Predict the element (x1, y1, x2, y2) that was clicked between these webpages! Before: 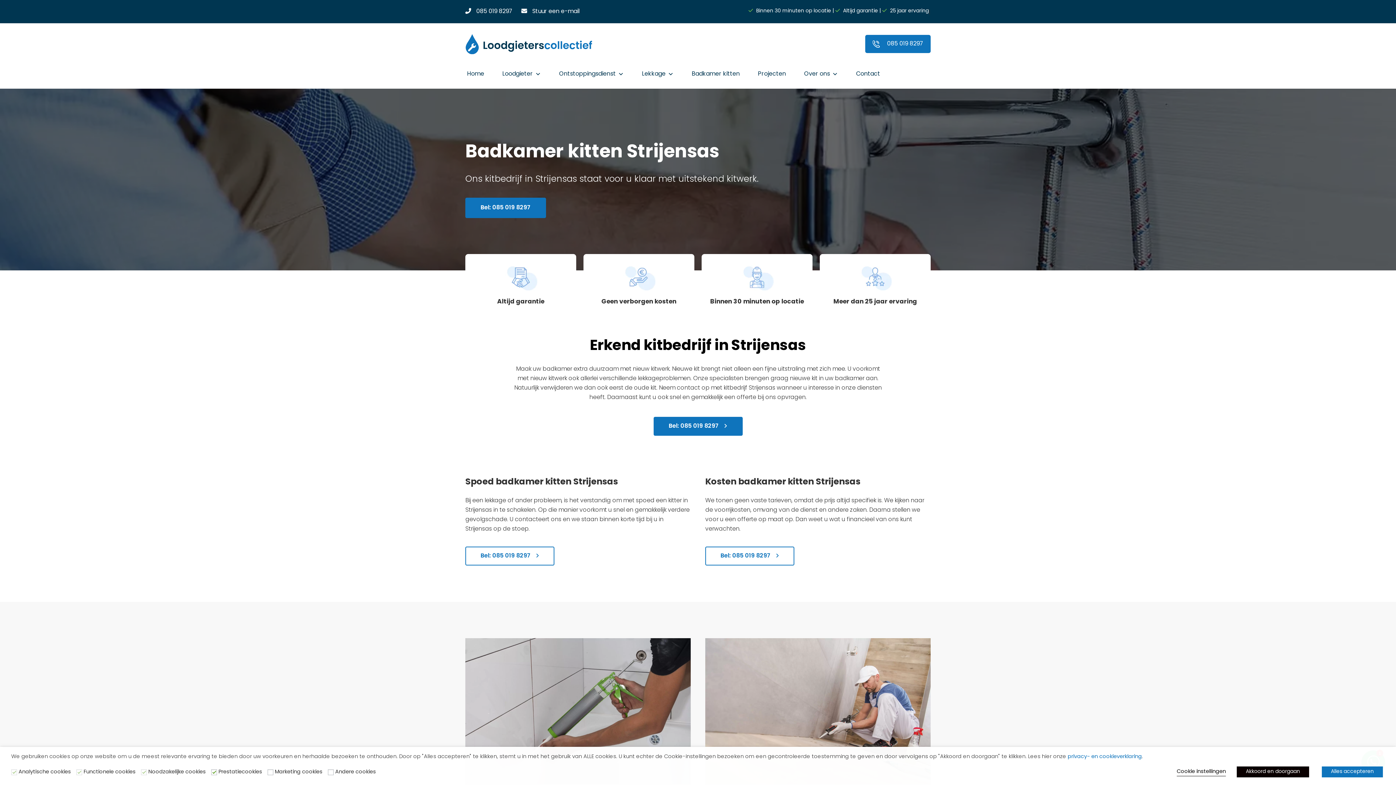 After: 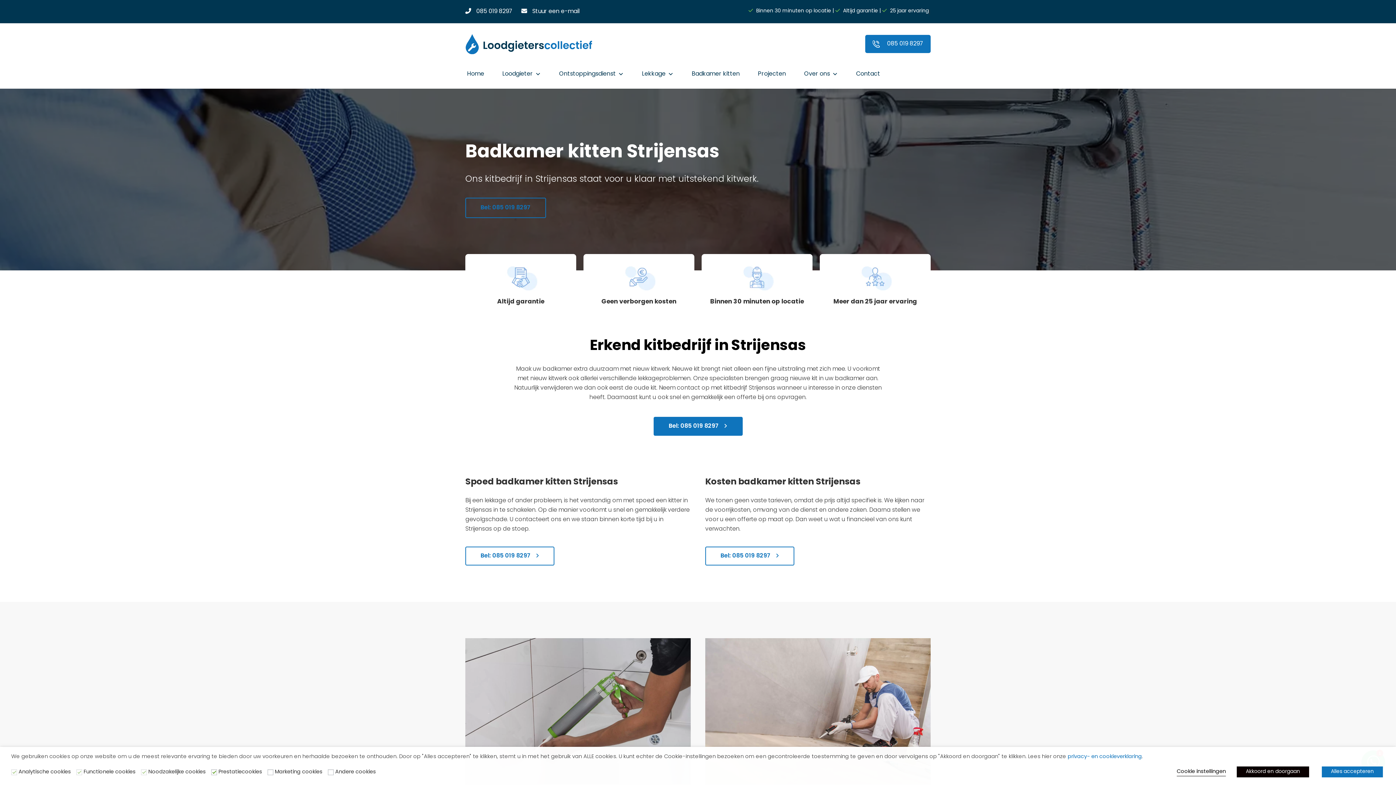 Action: bbox: (465, 197, 546, 218) label: Bel: 085 019 8297